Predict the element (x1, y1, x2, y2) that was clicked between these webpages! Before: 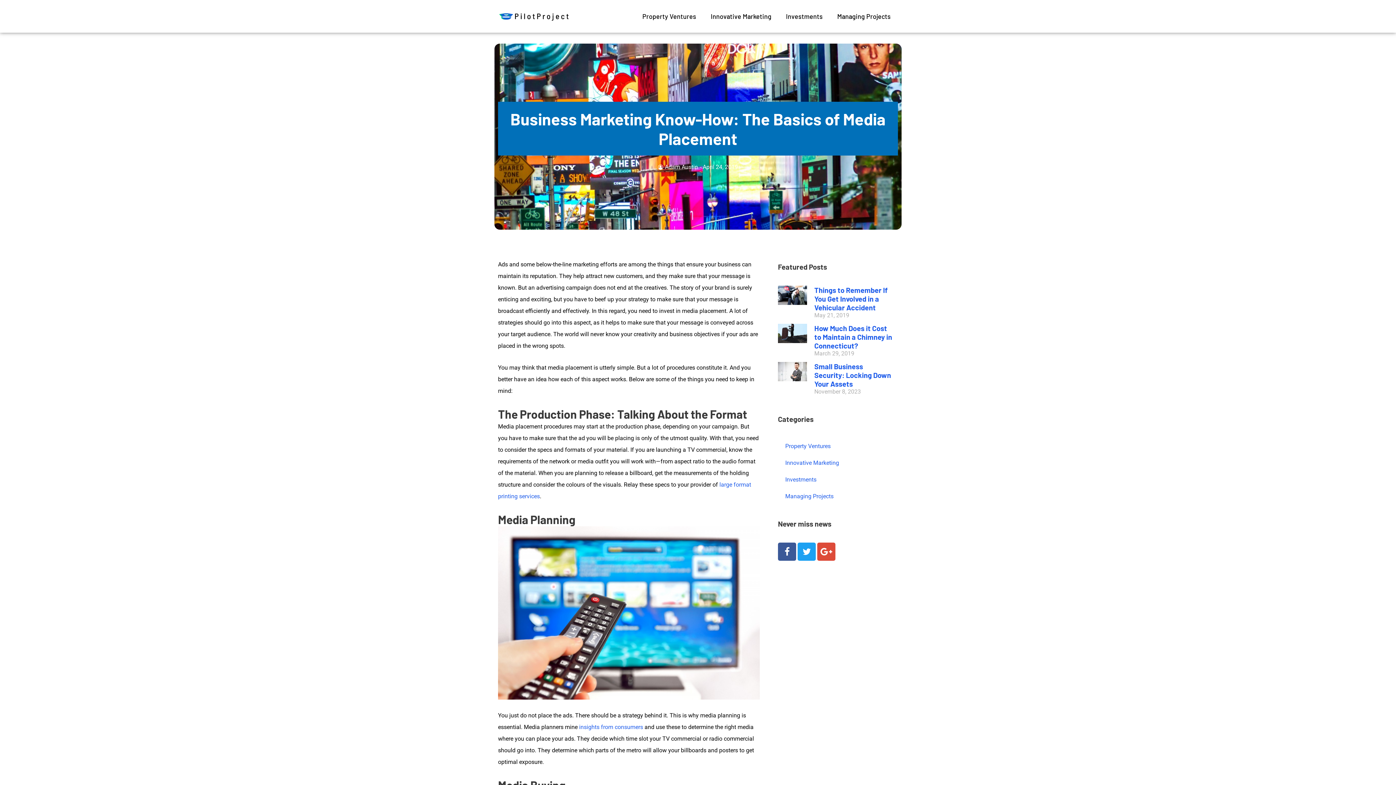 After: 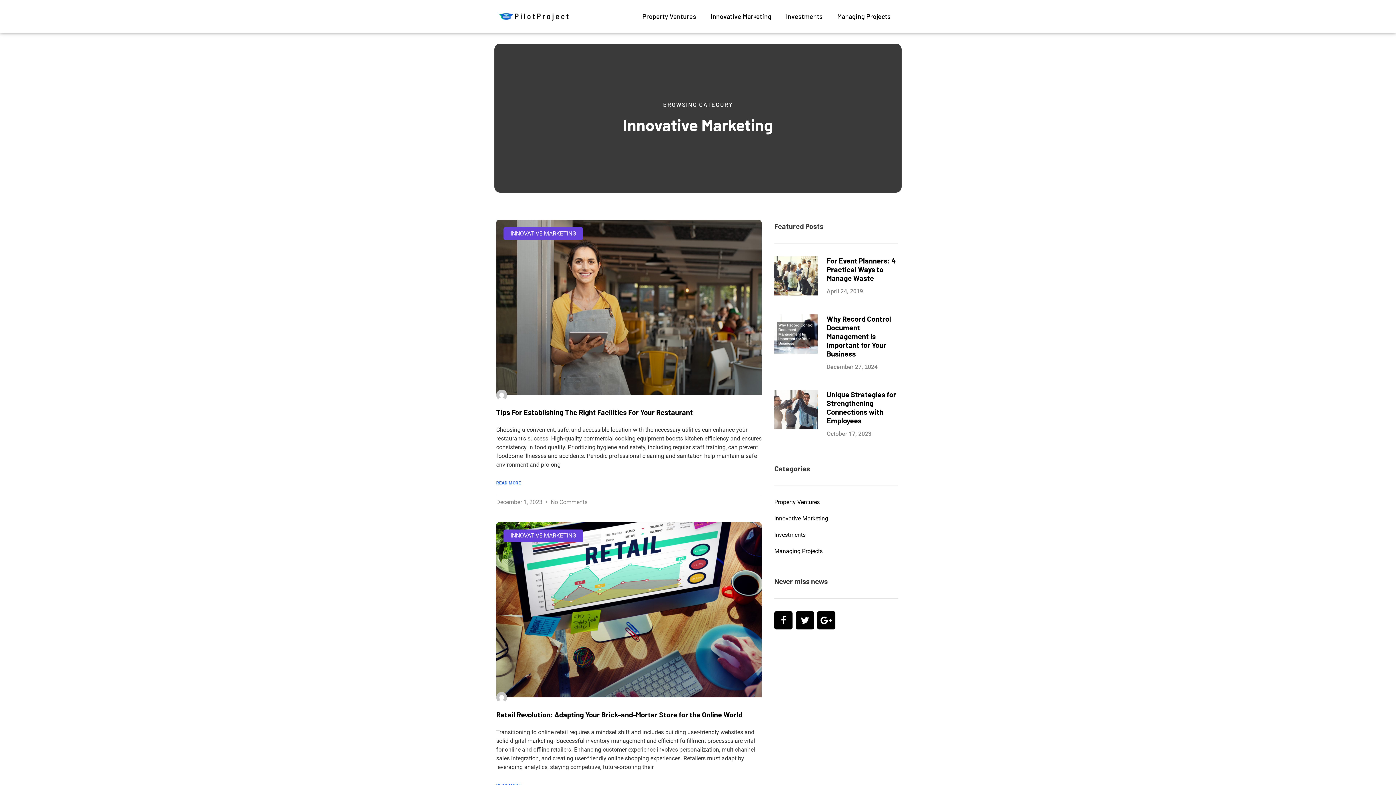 Action: label: Innovative Marketing bbox: (703, 7, 778, 25)